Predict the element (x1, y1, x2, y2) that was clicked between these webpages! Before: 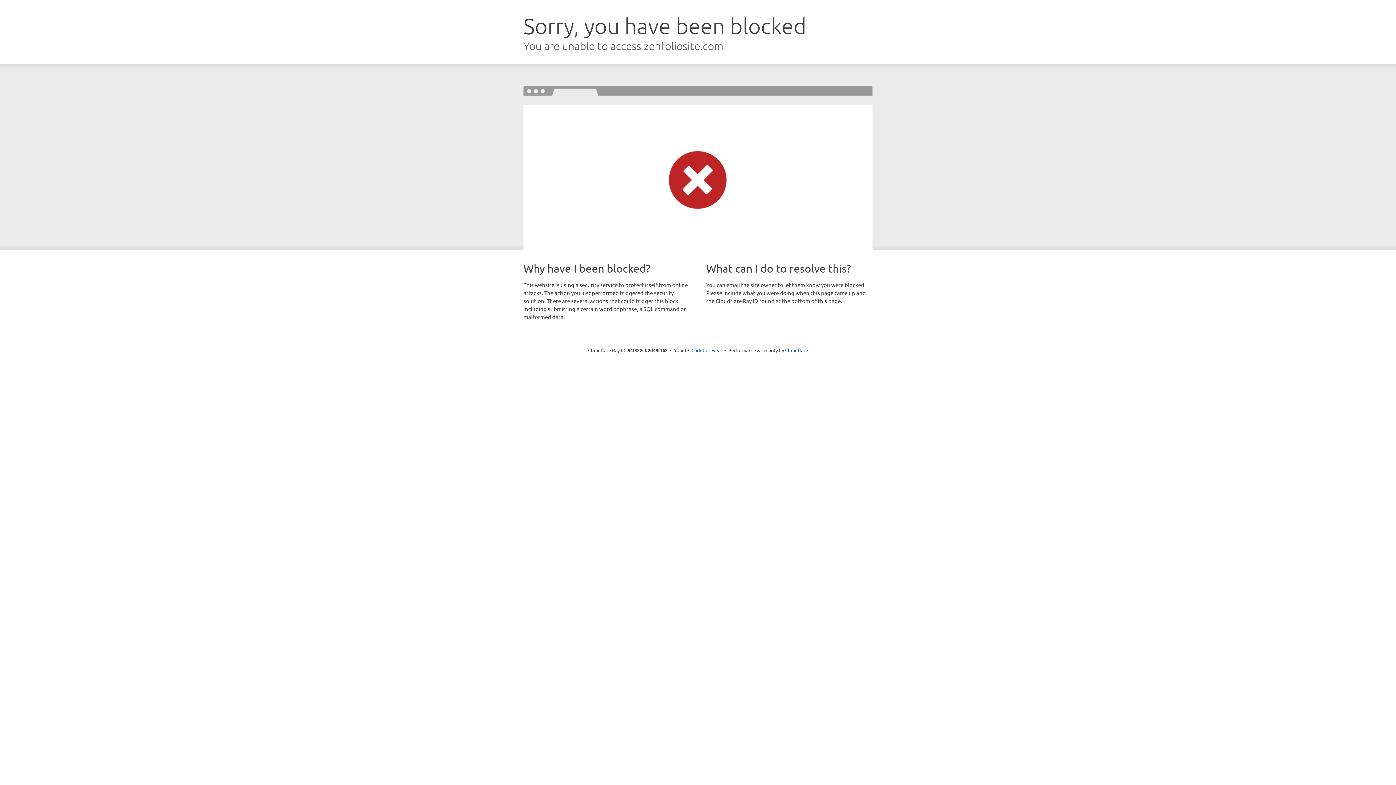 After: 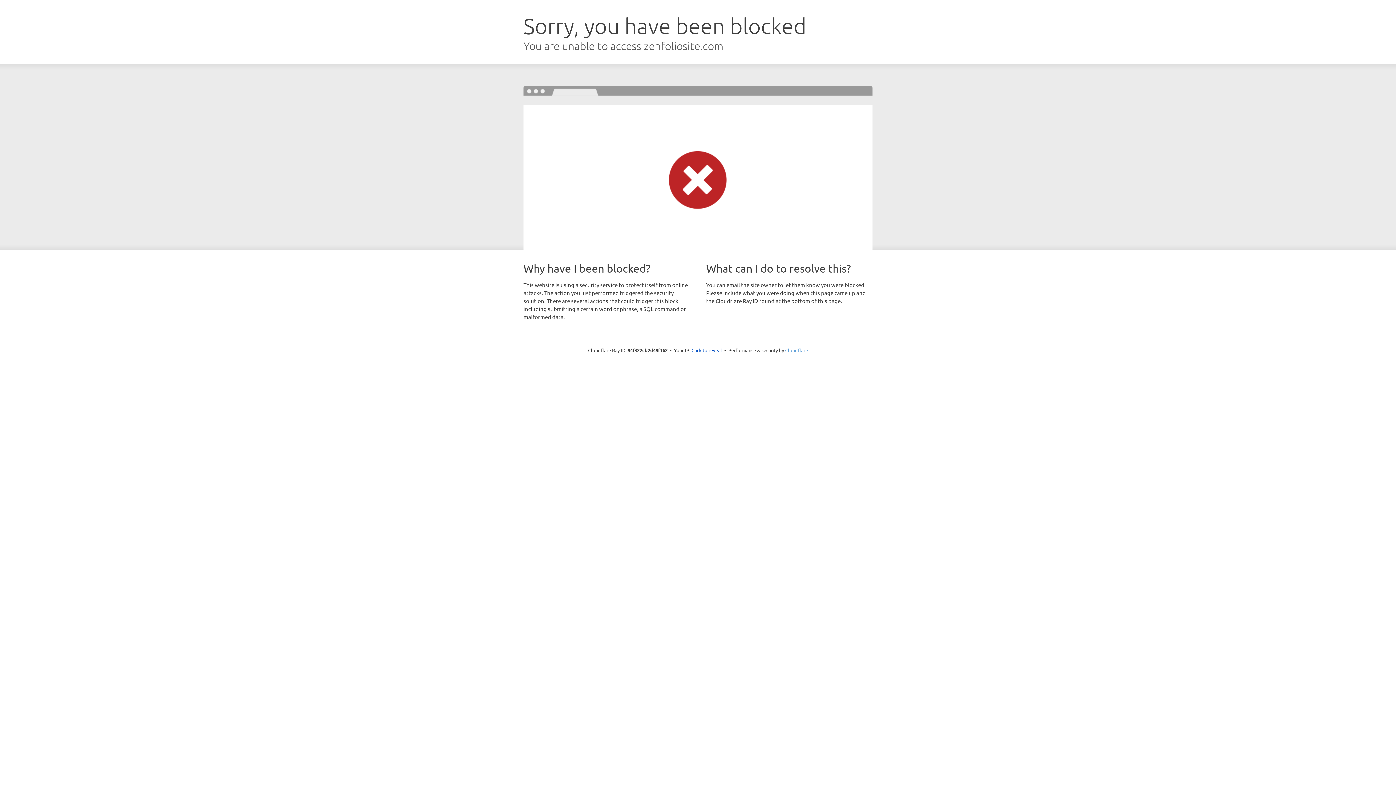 Action: bbox: (785, 347, 808, 353) label: Cloudflare